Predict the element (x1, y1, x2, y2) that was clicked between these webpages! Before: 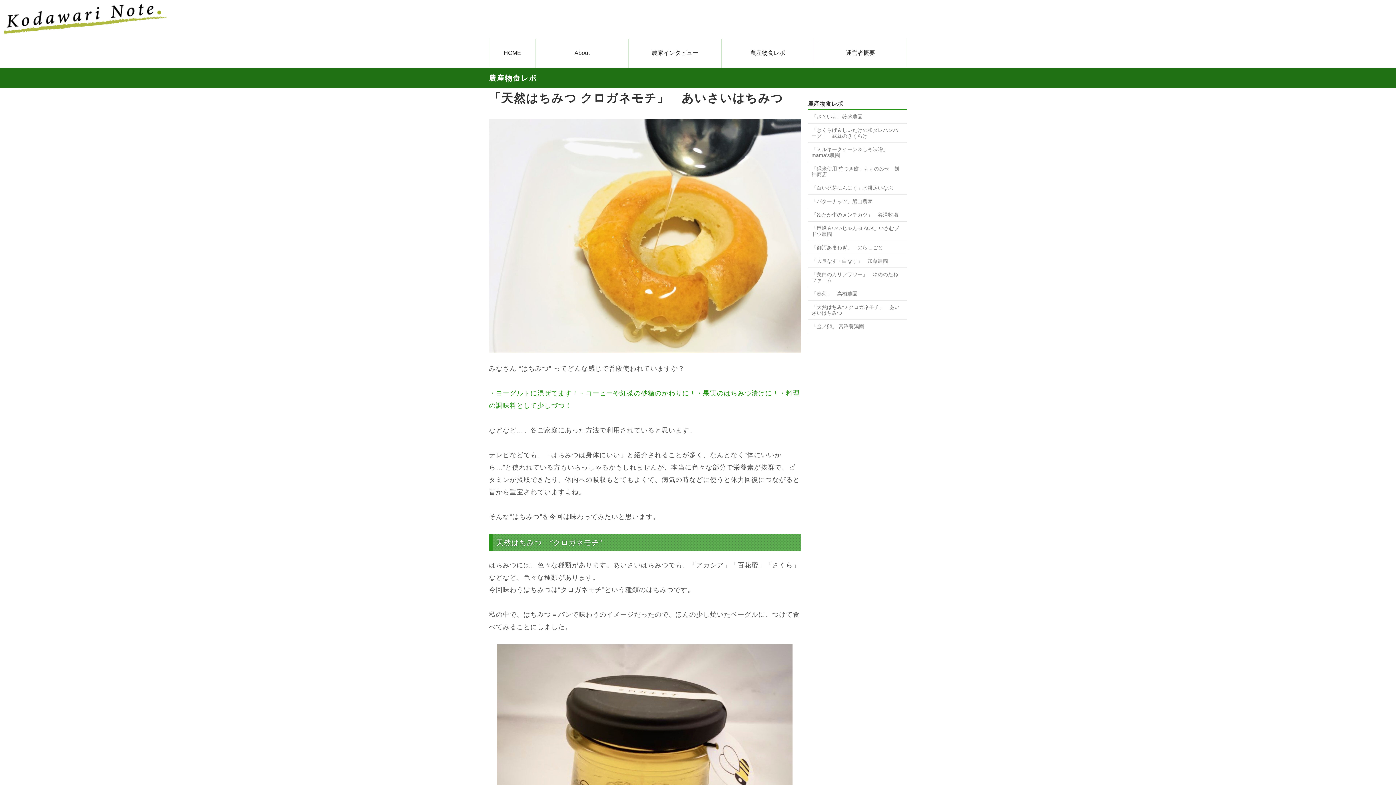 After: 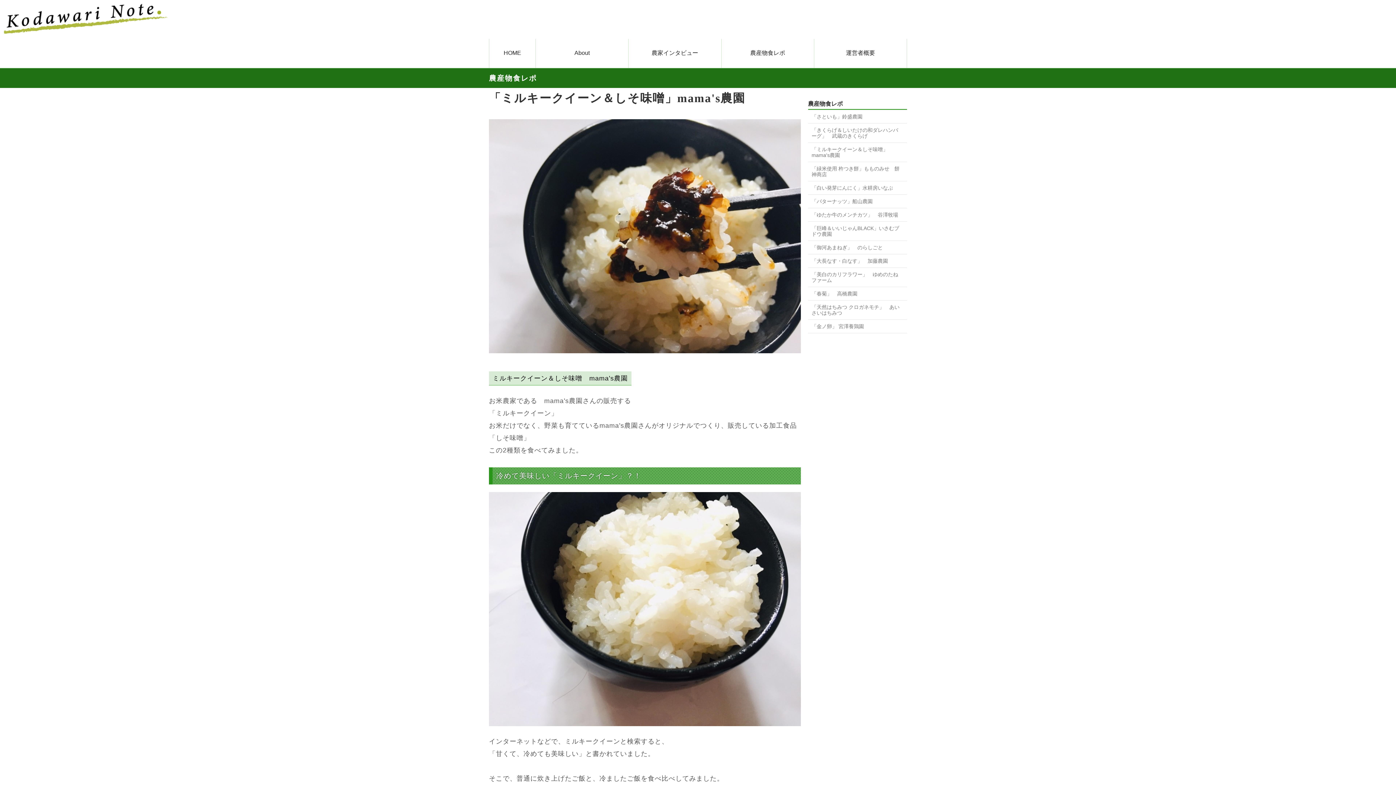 Action: bbox: (808, 142, 907, 162) label: 「ミルキークイーン＆しそ味噌」mama's農園　